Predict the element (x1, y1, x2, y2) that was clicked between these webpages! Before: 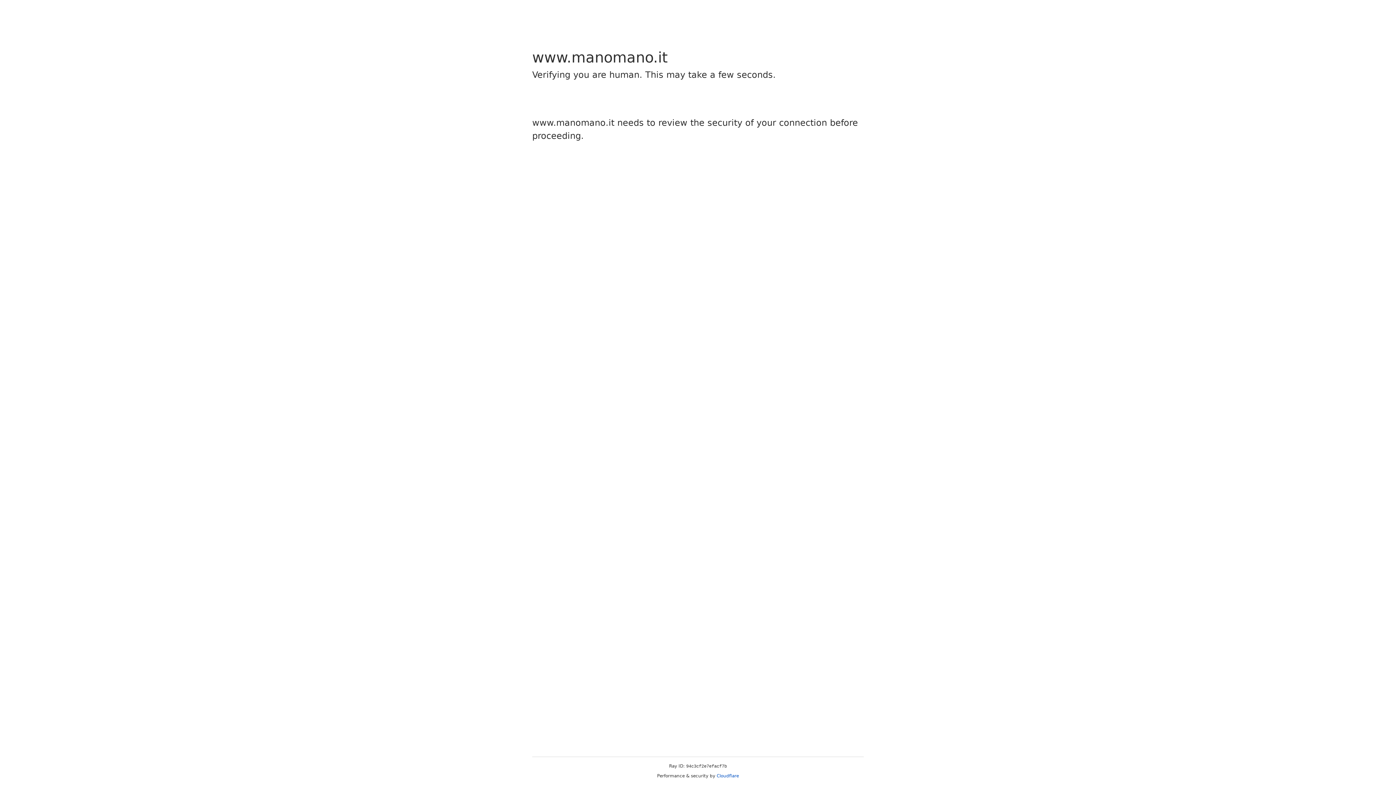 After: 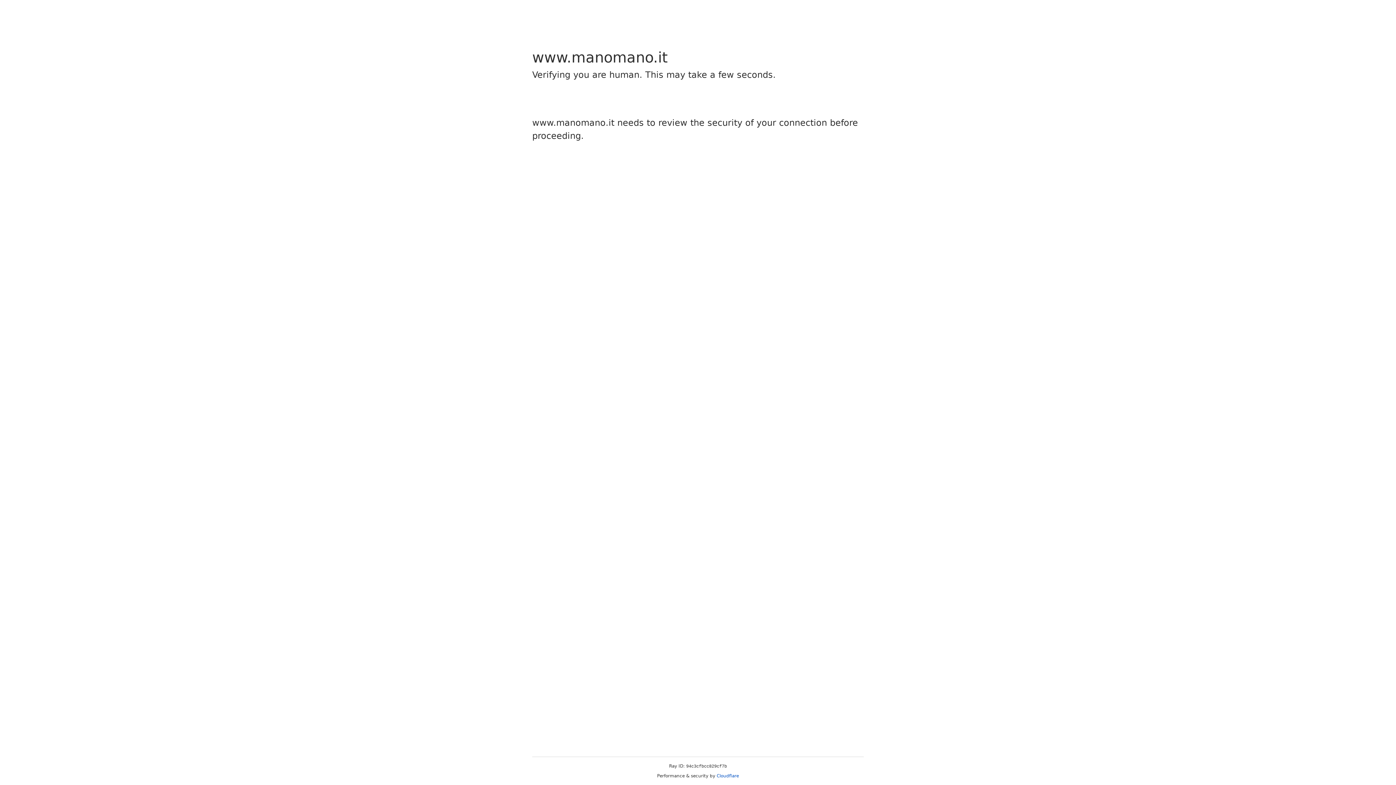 Action: label: Cloudflare bbox: (716, 773, 739, 778)